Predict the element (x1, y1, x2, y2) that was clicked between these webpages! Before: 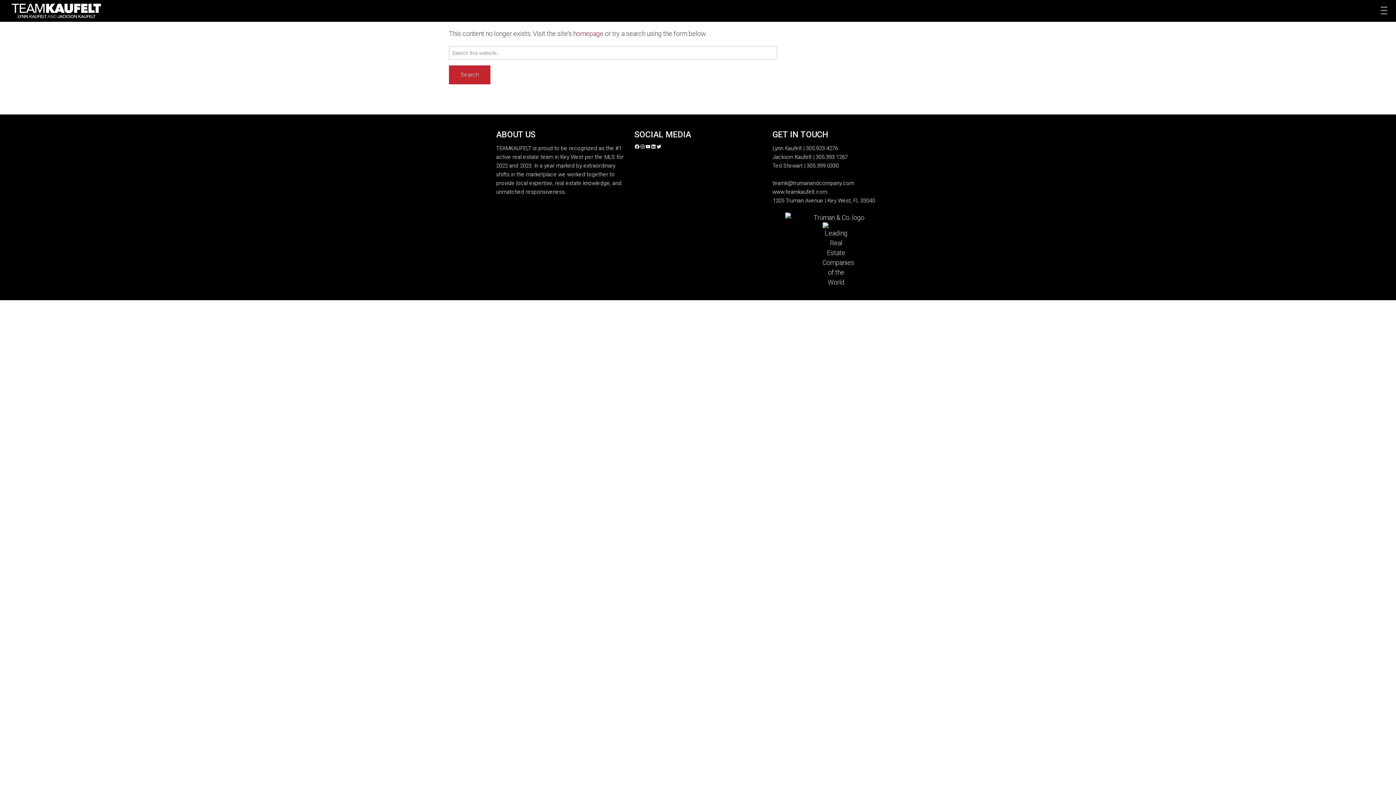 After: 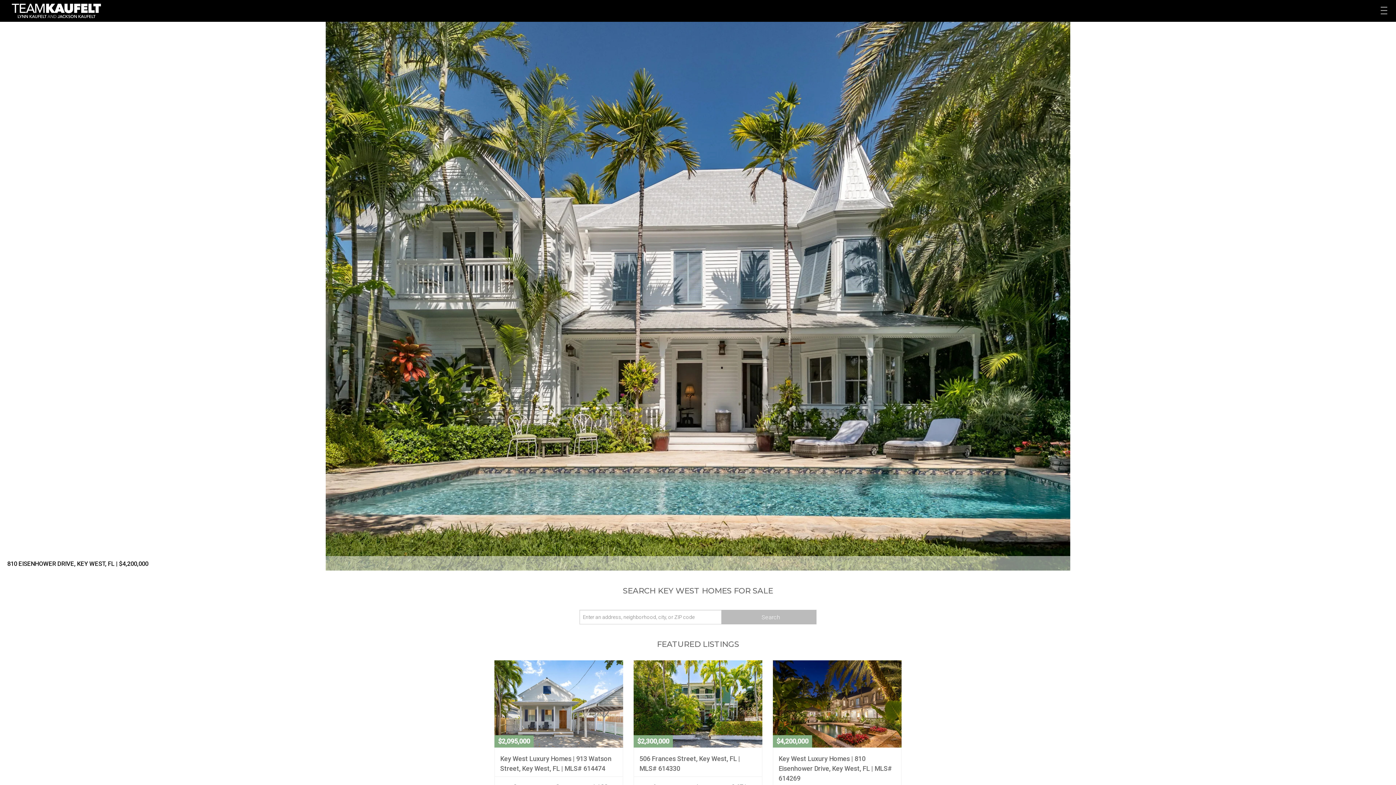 Action: bbox: (8, 6, 103, 14)